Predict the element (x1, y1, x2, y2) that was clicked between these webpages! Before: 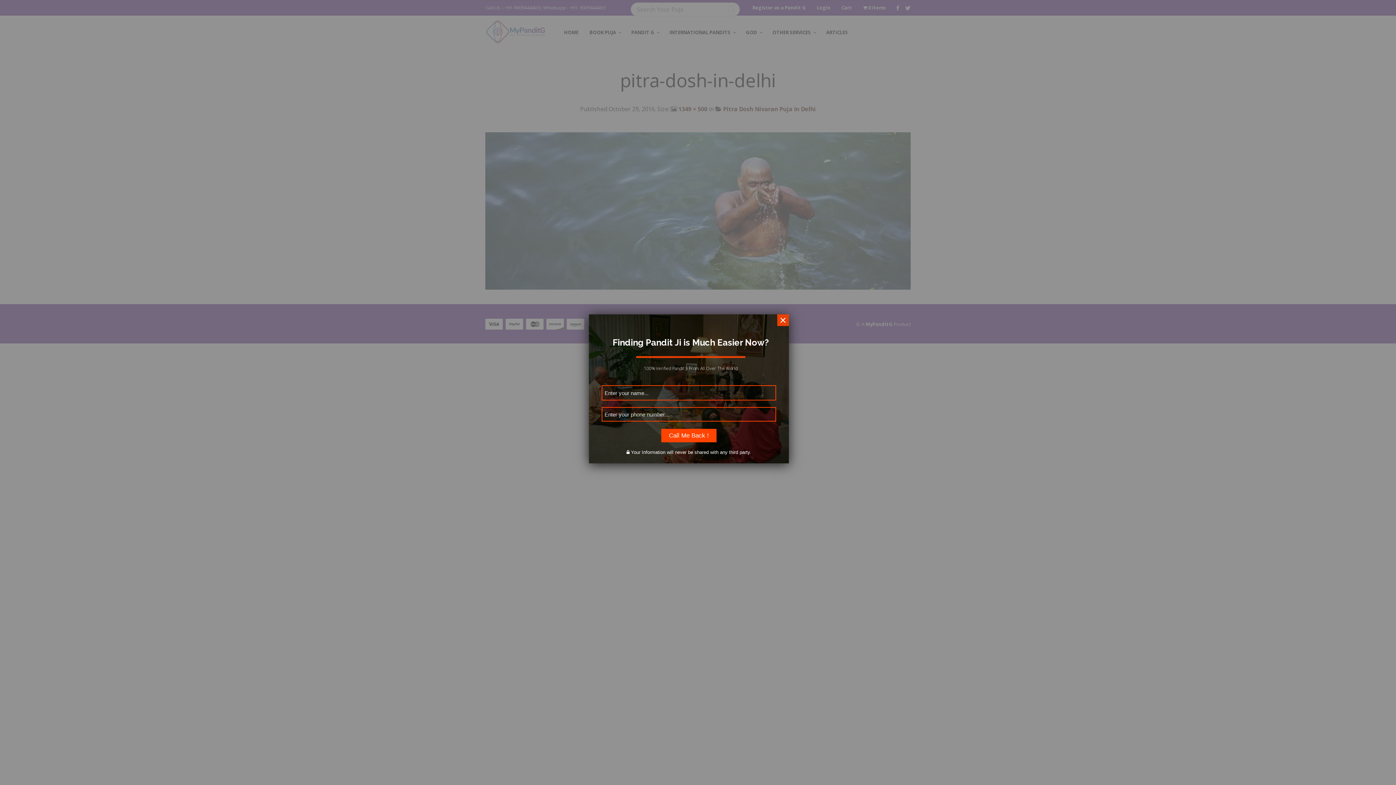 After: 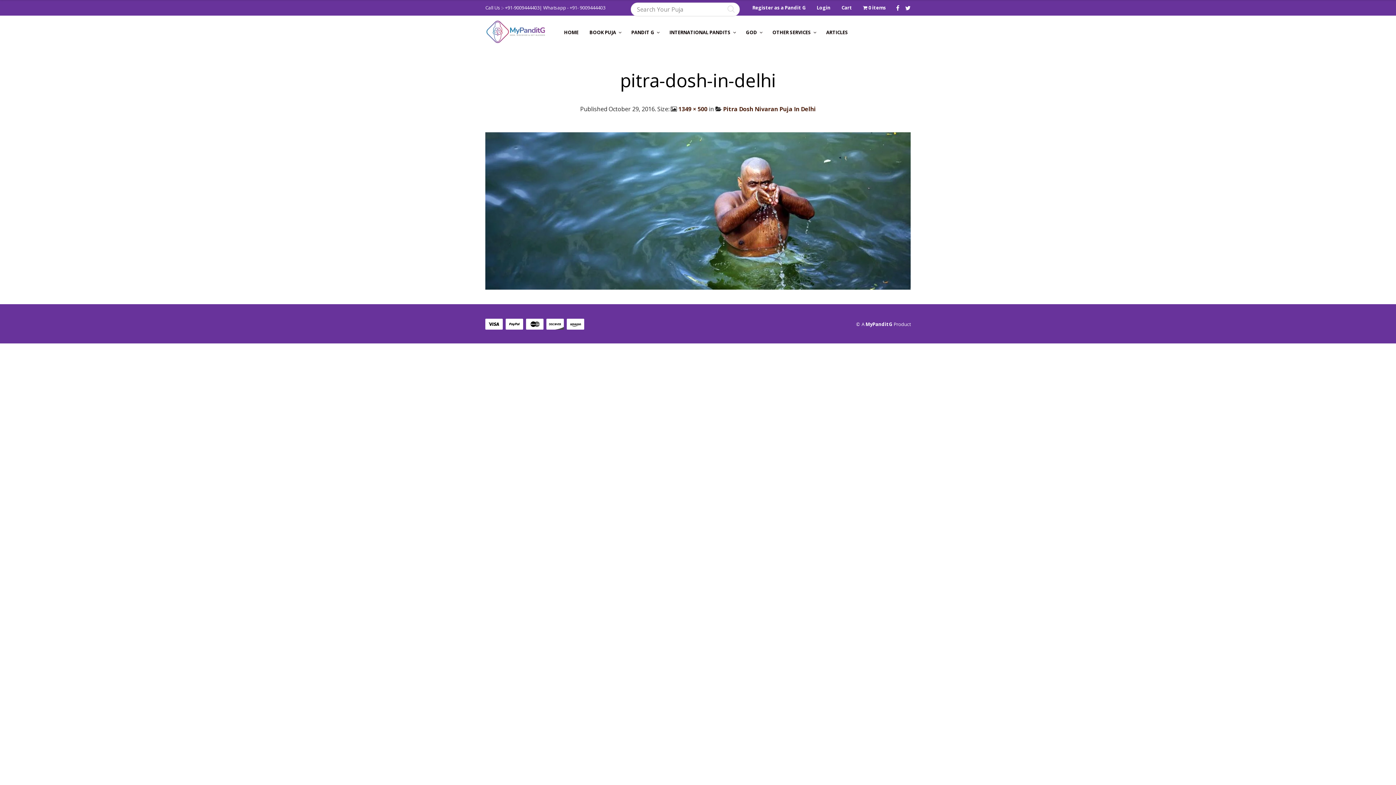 Action: bbox: (661, 429, 716, 442) label: Call Me Back !